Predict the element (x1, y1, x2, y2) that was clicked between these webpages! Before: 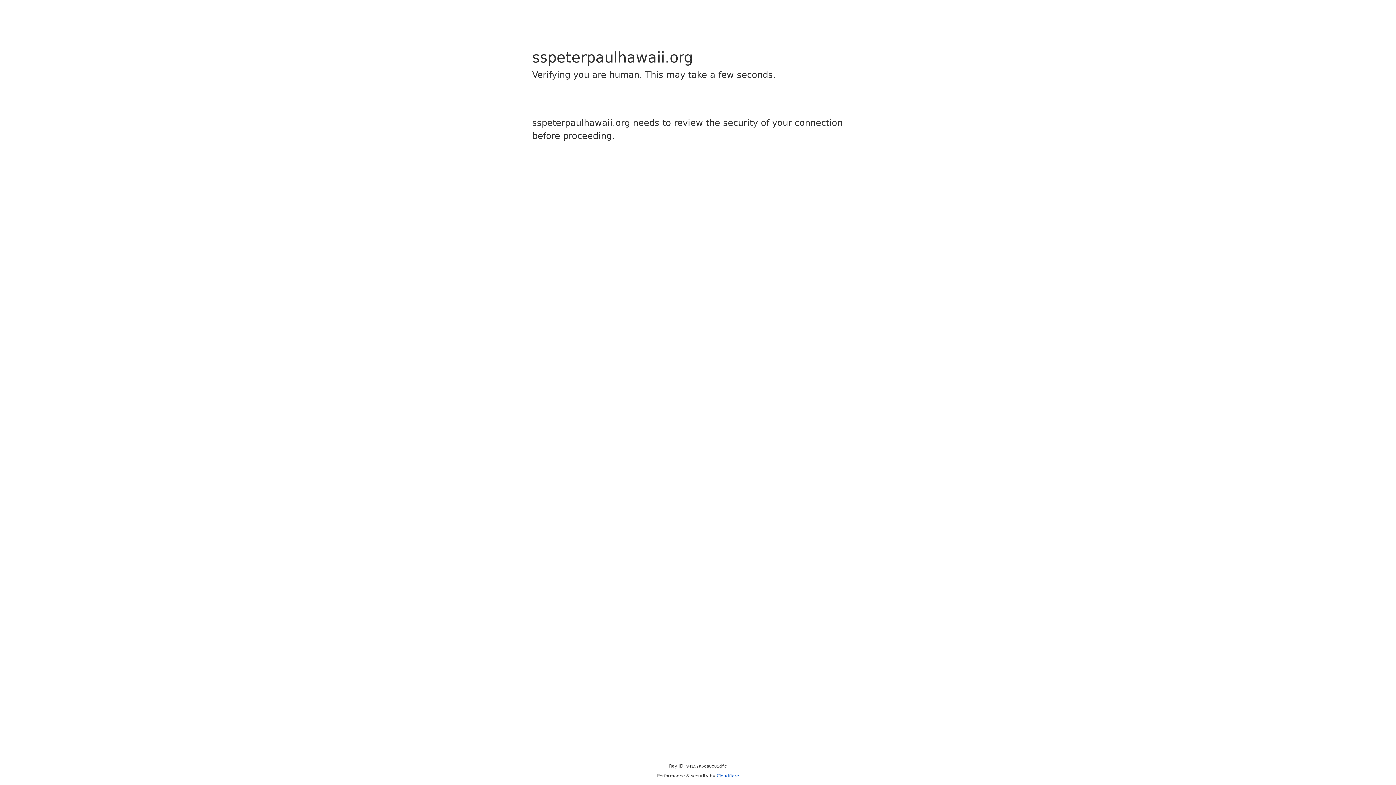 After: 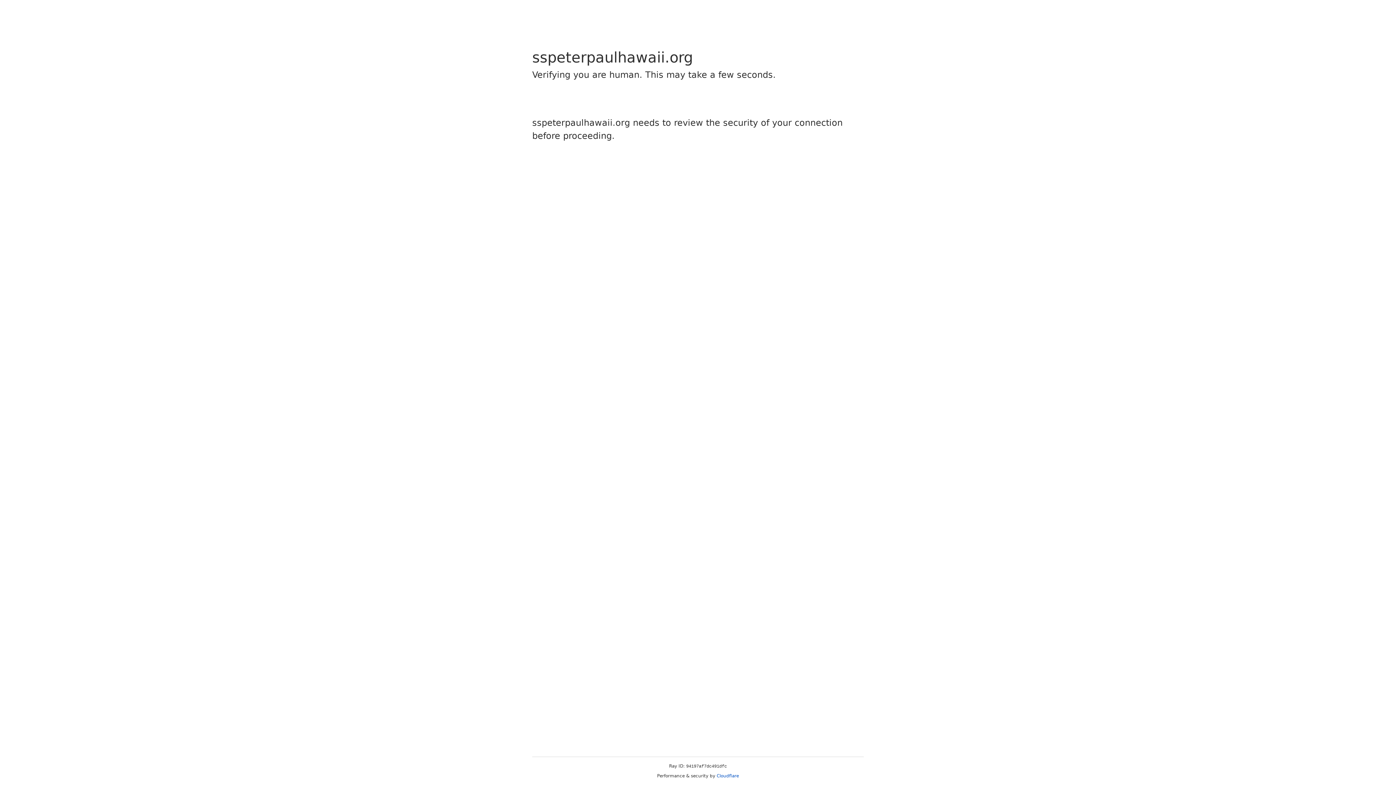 Action: bbox: (716, 773, 739, 778) label: Cloudflare